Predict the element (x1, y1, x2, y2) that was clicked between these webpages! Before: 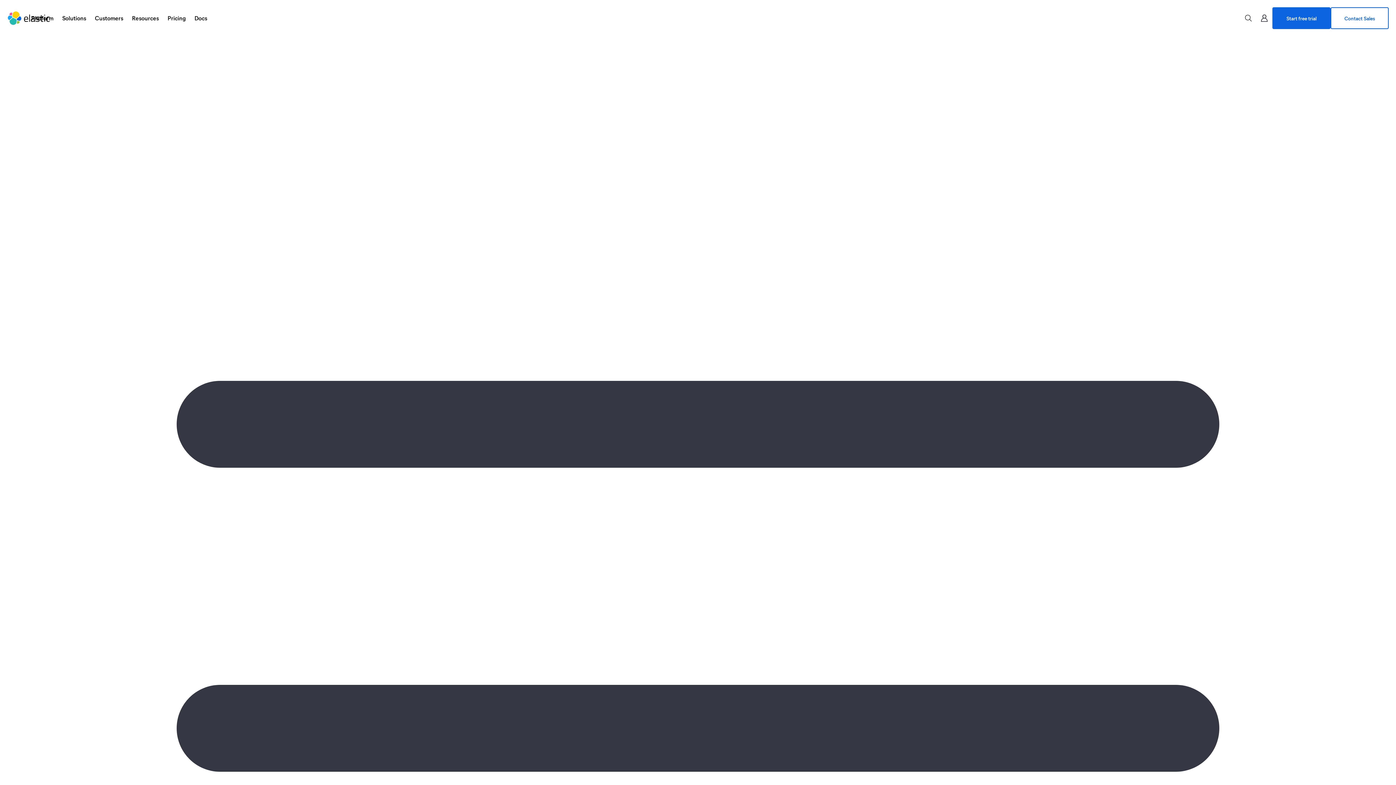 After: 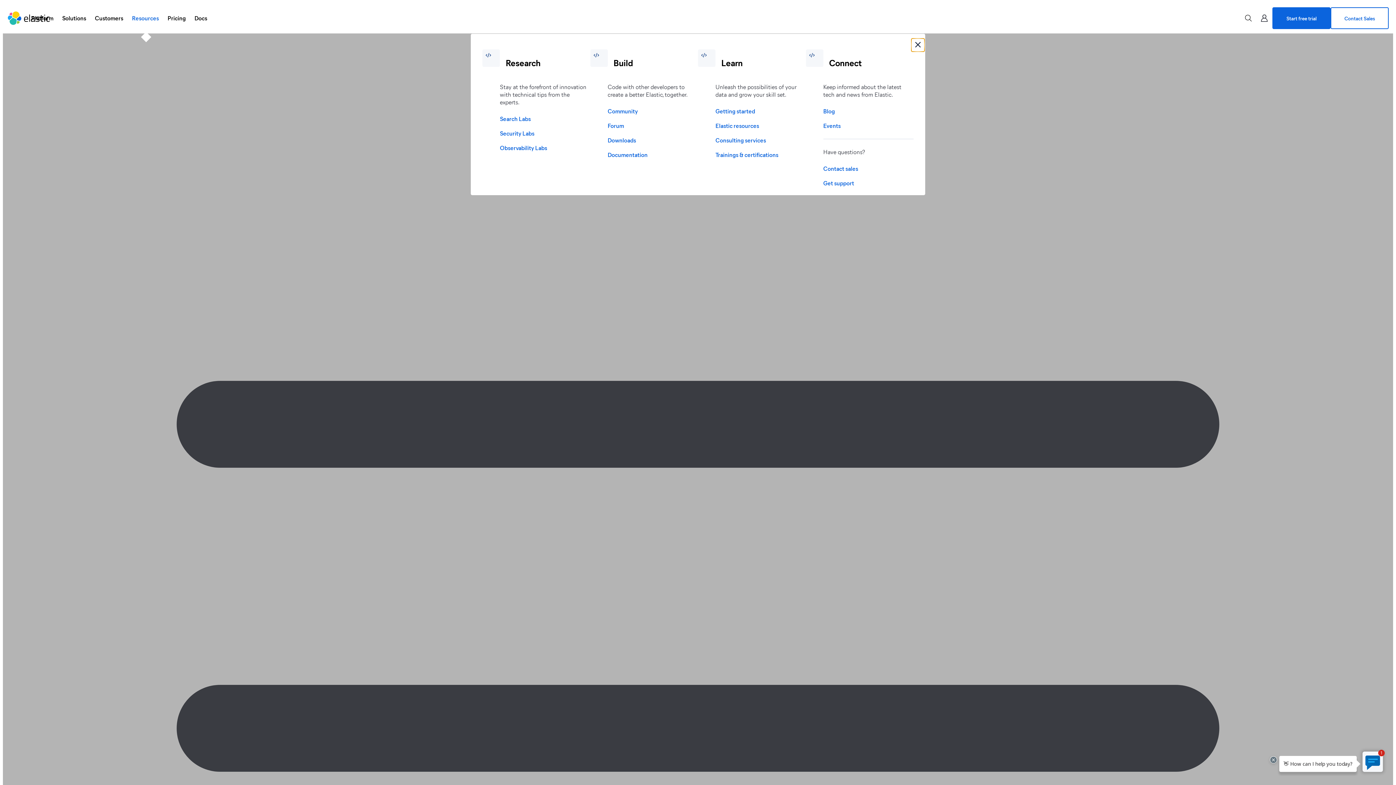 Action: bbox: (127, 9, 163, 26) label: Resources, press down to open menu.